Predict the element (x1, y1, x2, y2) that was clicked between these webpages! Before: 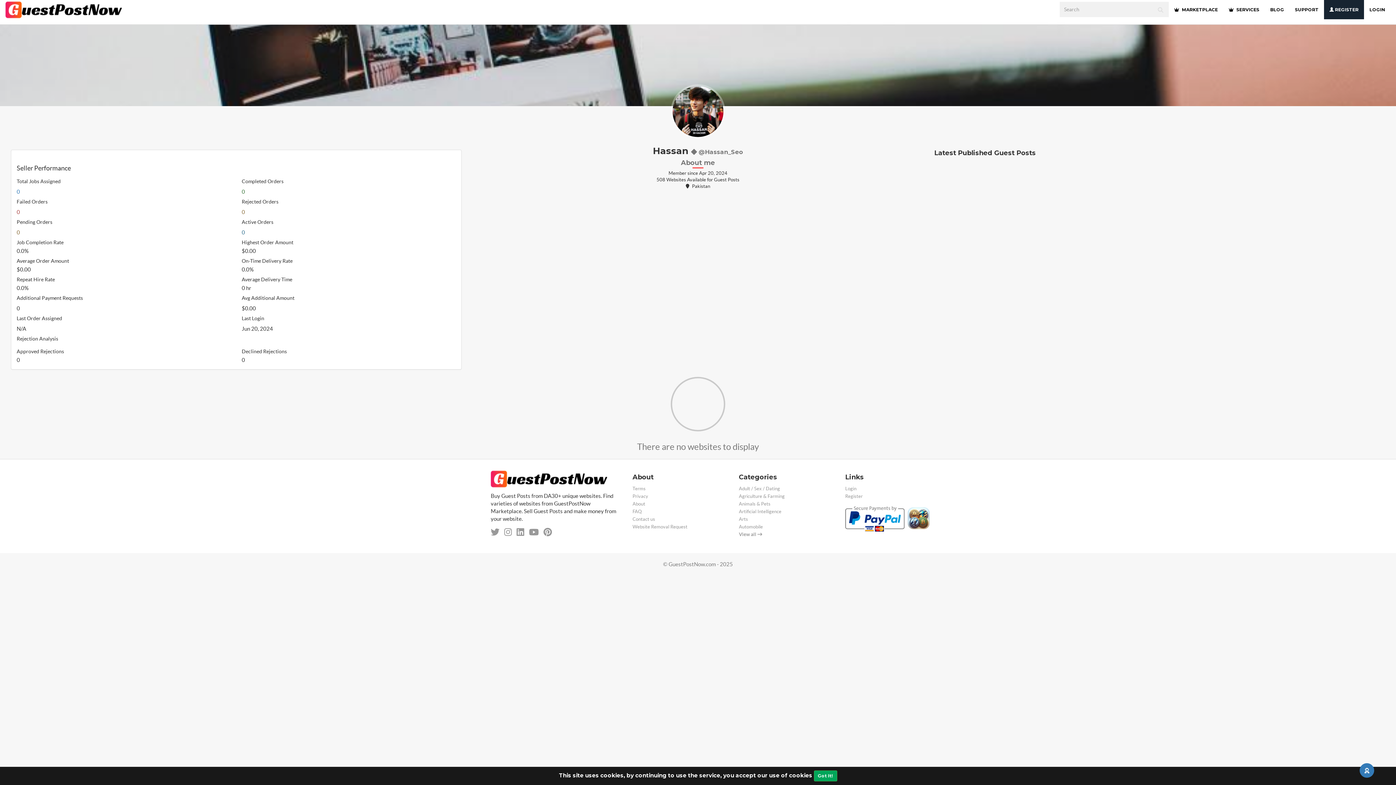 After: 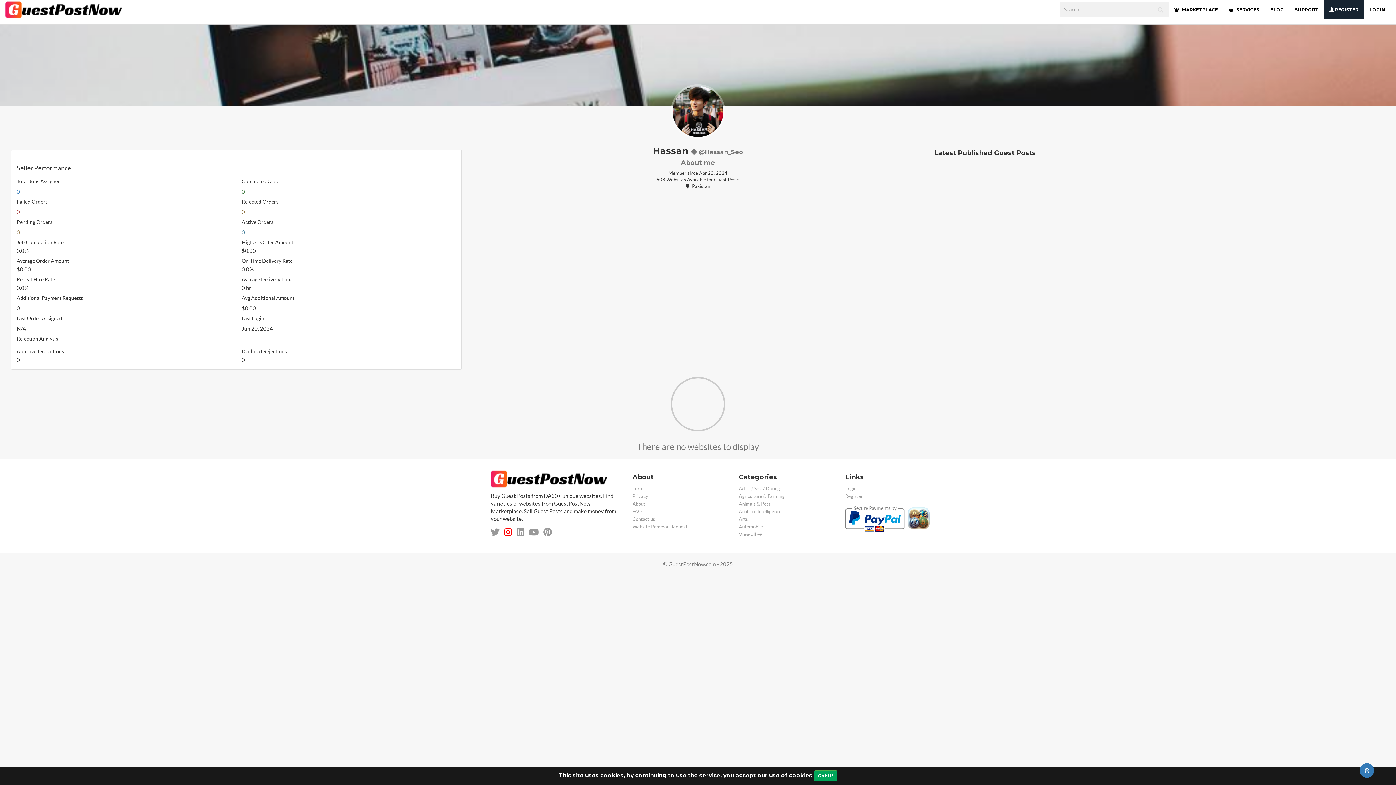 Action: label: instagram bbox: (504, 527, 512, 537)